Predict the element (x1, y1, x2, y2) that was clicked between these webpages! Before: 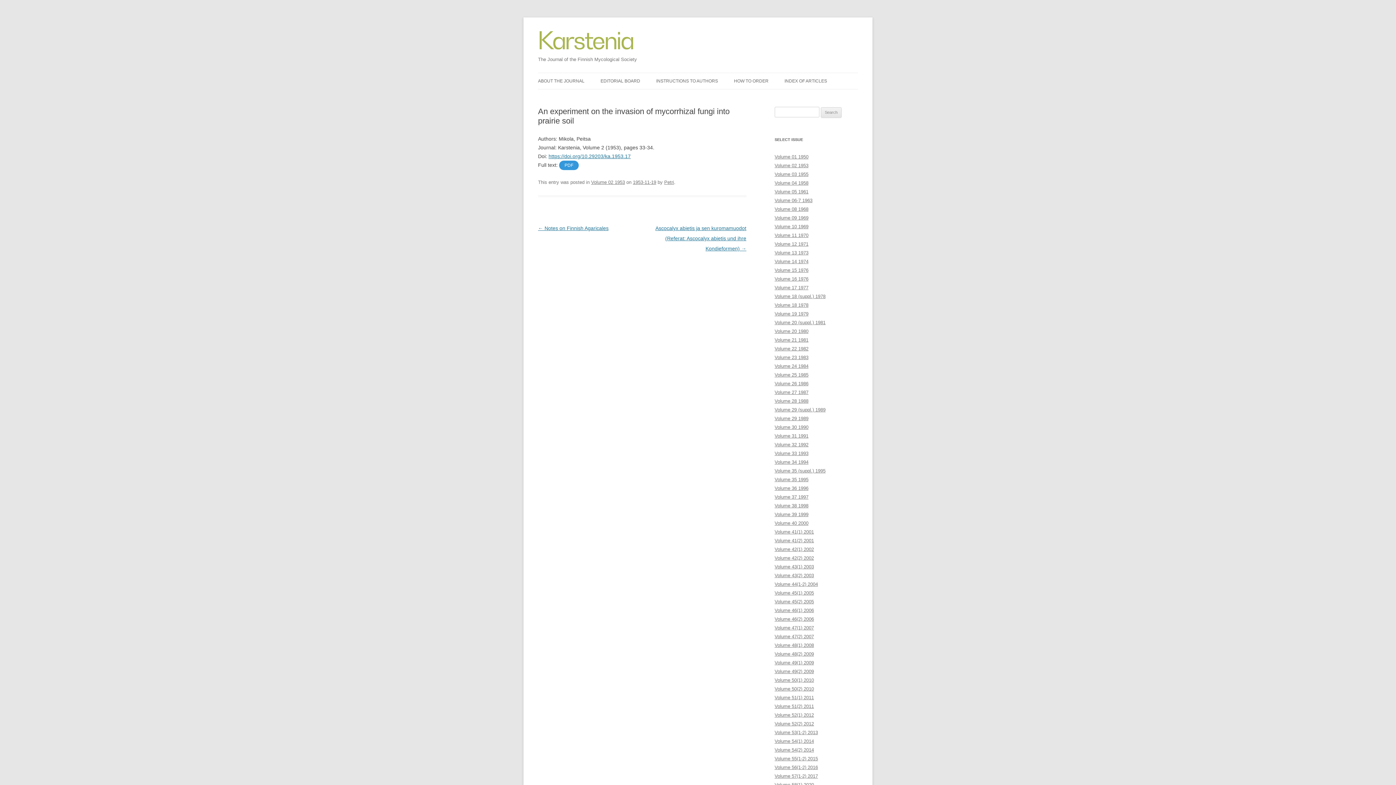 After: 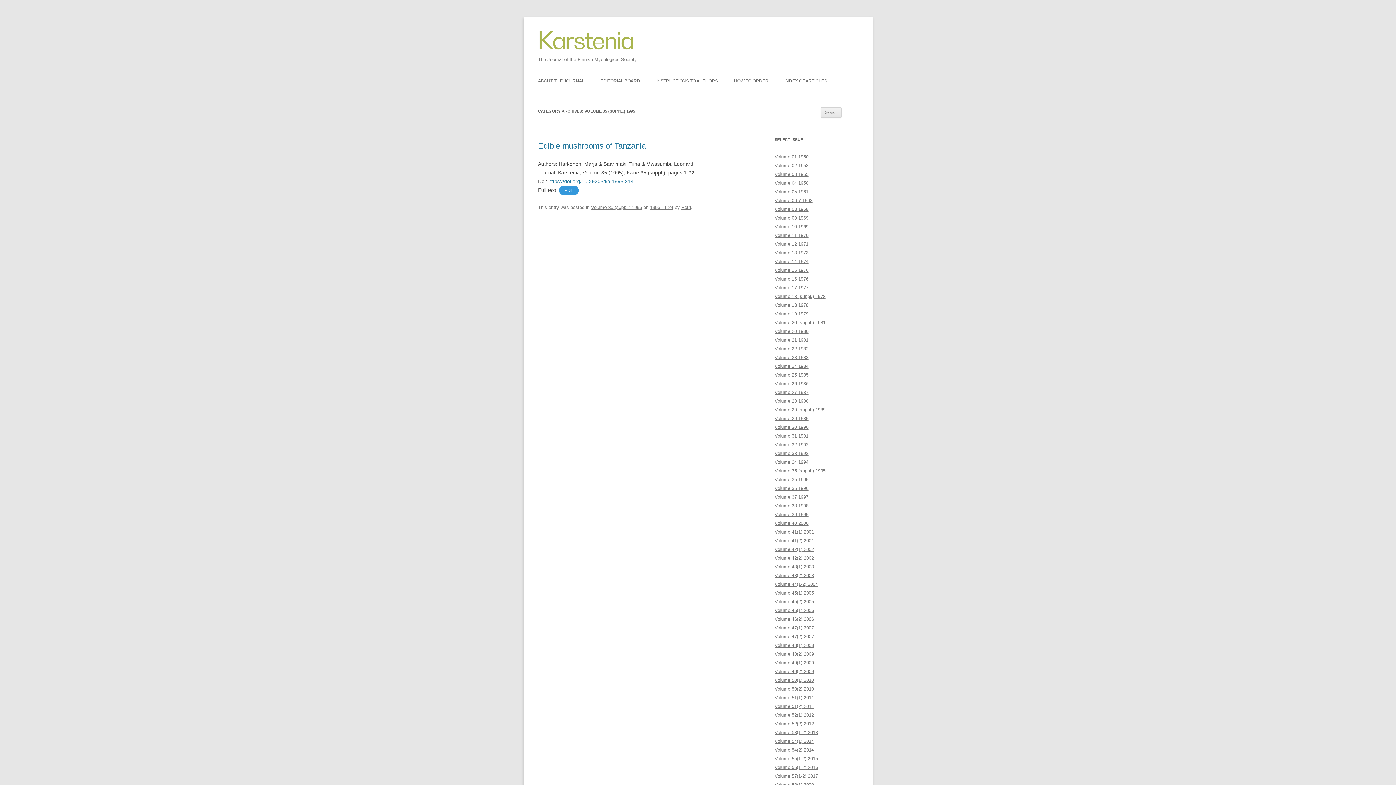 Action: label: Volume 35 (suppl.) 1995 bbox: (774, 468, 825, 473)